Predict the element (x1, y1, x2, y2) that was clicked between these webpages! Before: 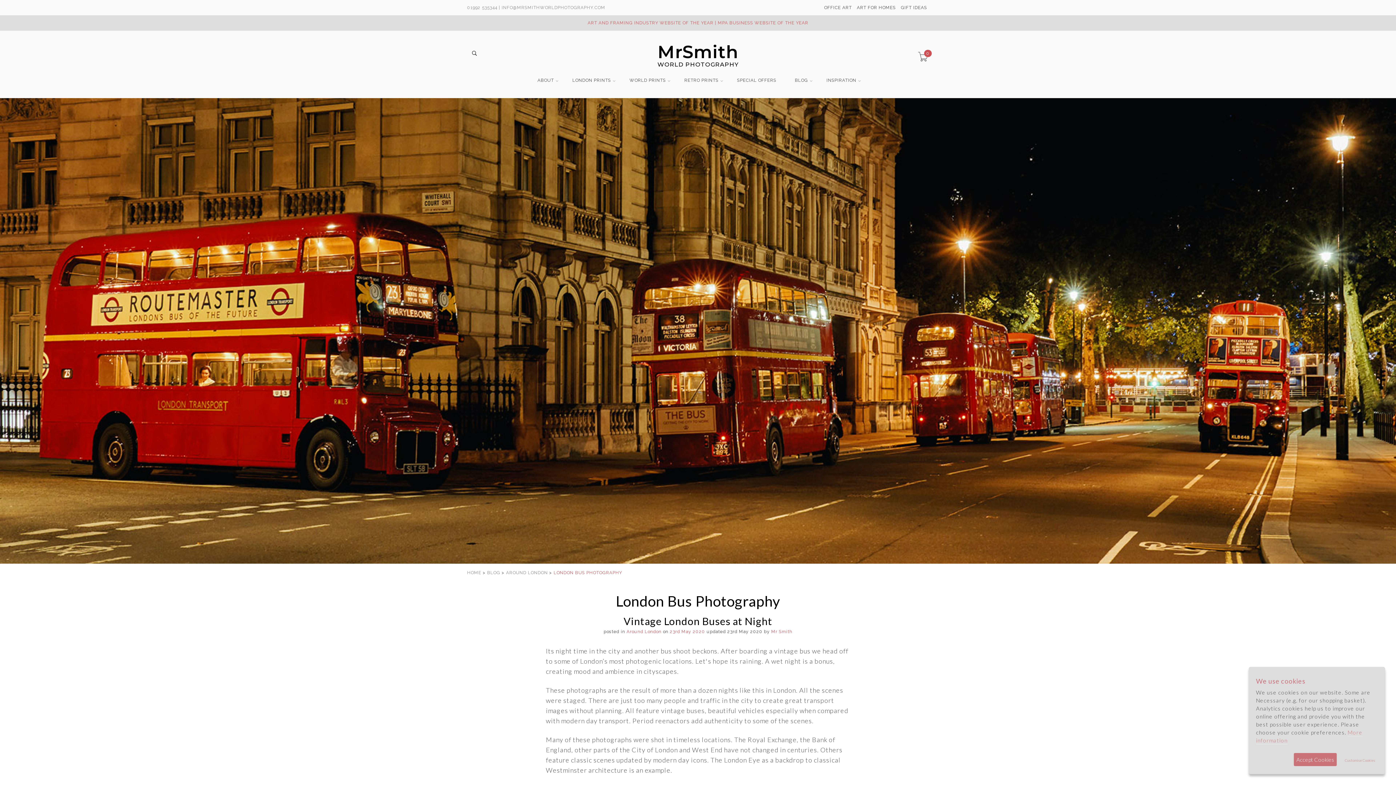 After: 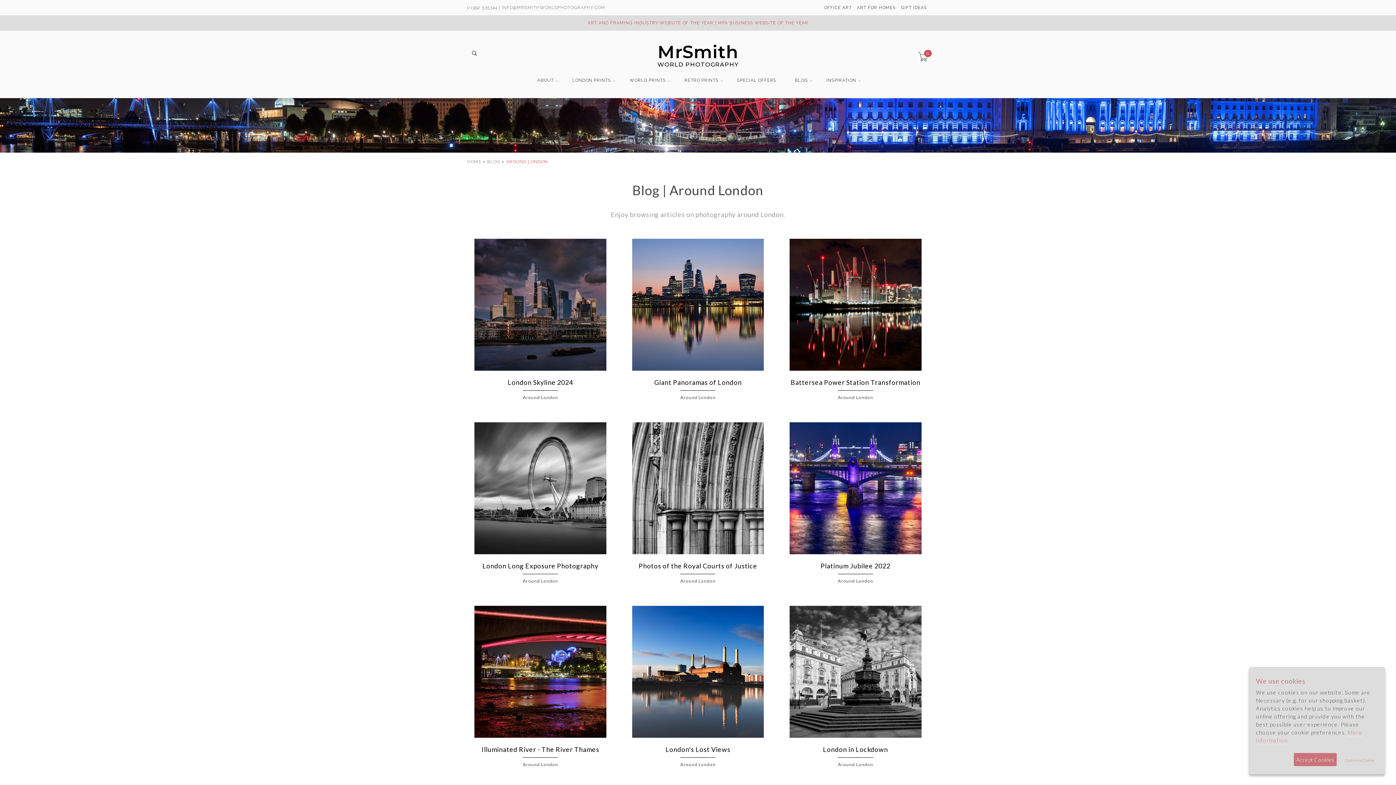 Action: label: AROUND LONDON  bbox: (506, 570, 549, 575)